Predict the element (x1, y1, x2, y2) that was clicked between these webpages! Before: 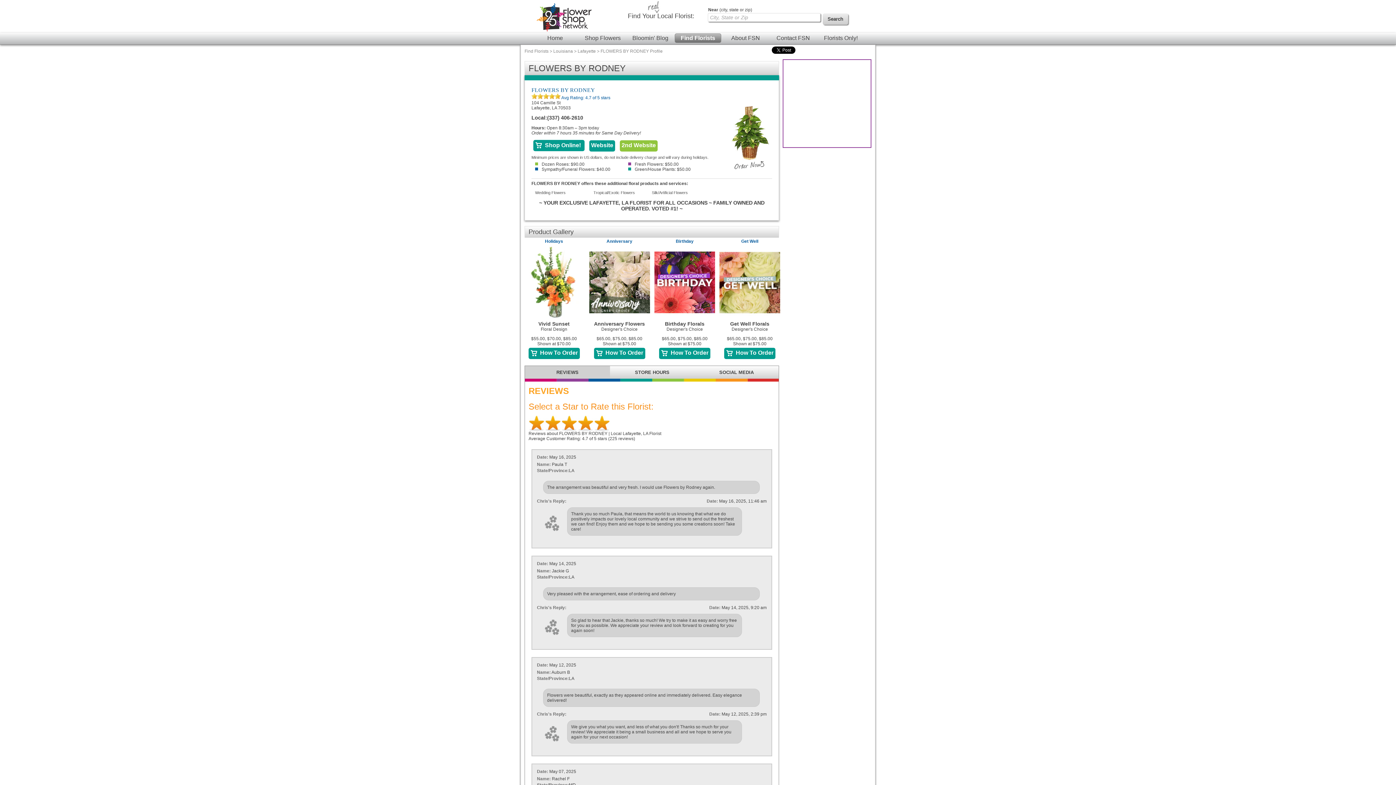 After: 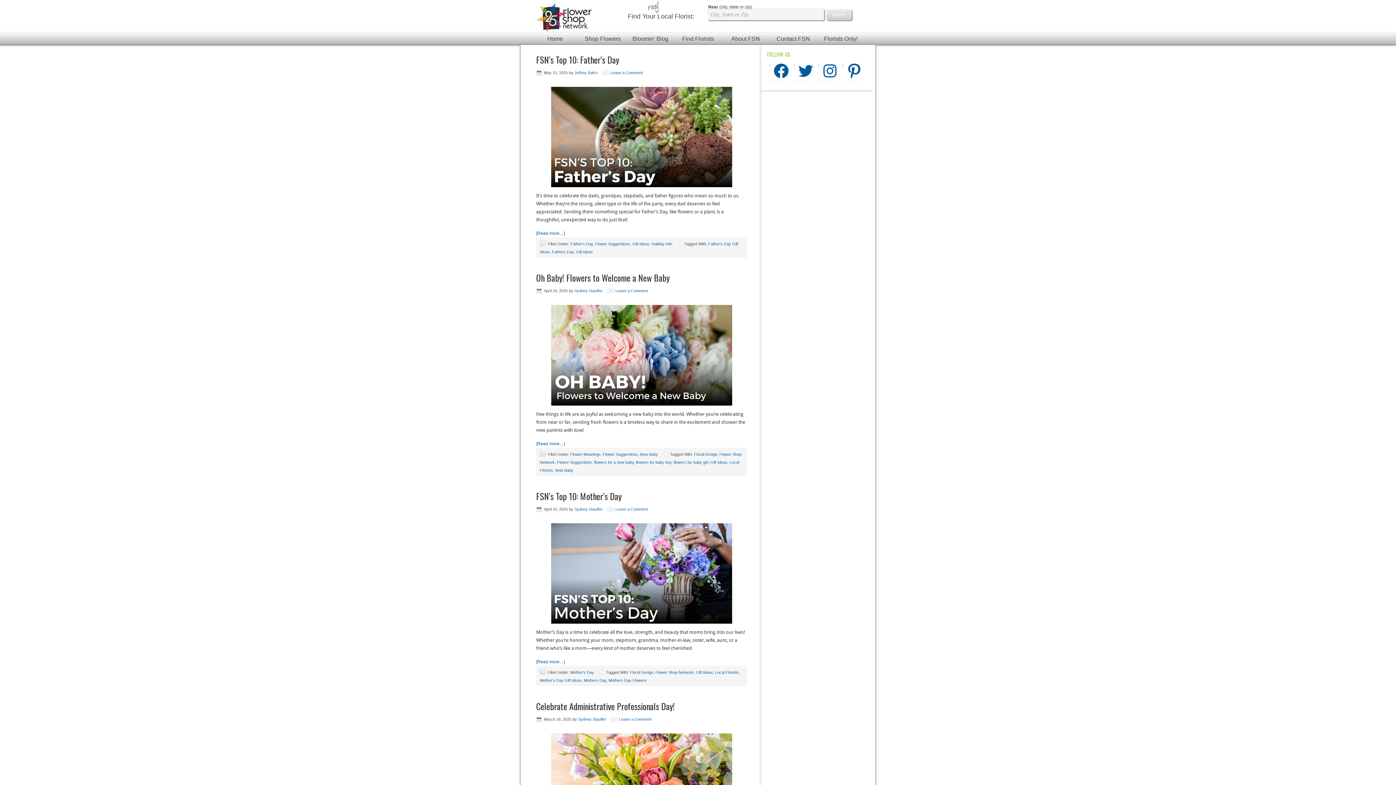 Action: label: Bloomin' Blog bbox: (627, 33, 673, 42)